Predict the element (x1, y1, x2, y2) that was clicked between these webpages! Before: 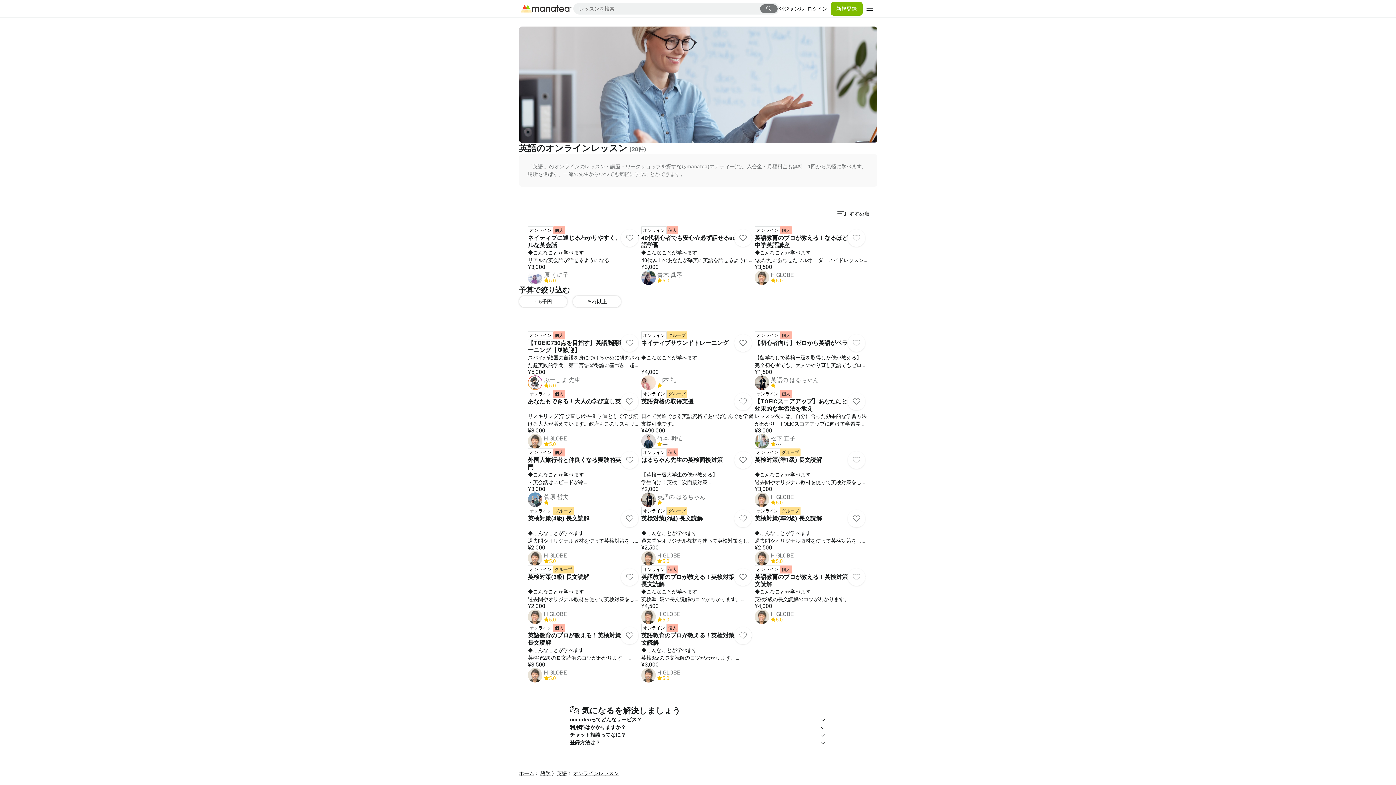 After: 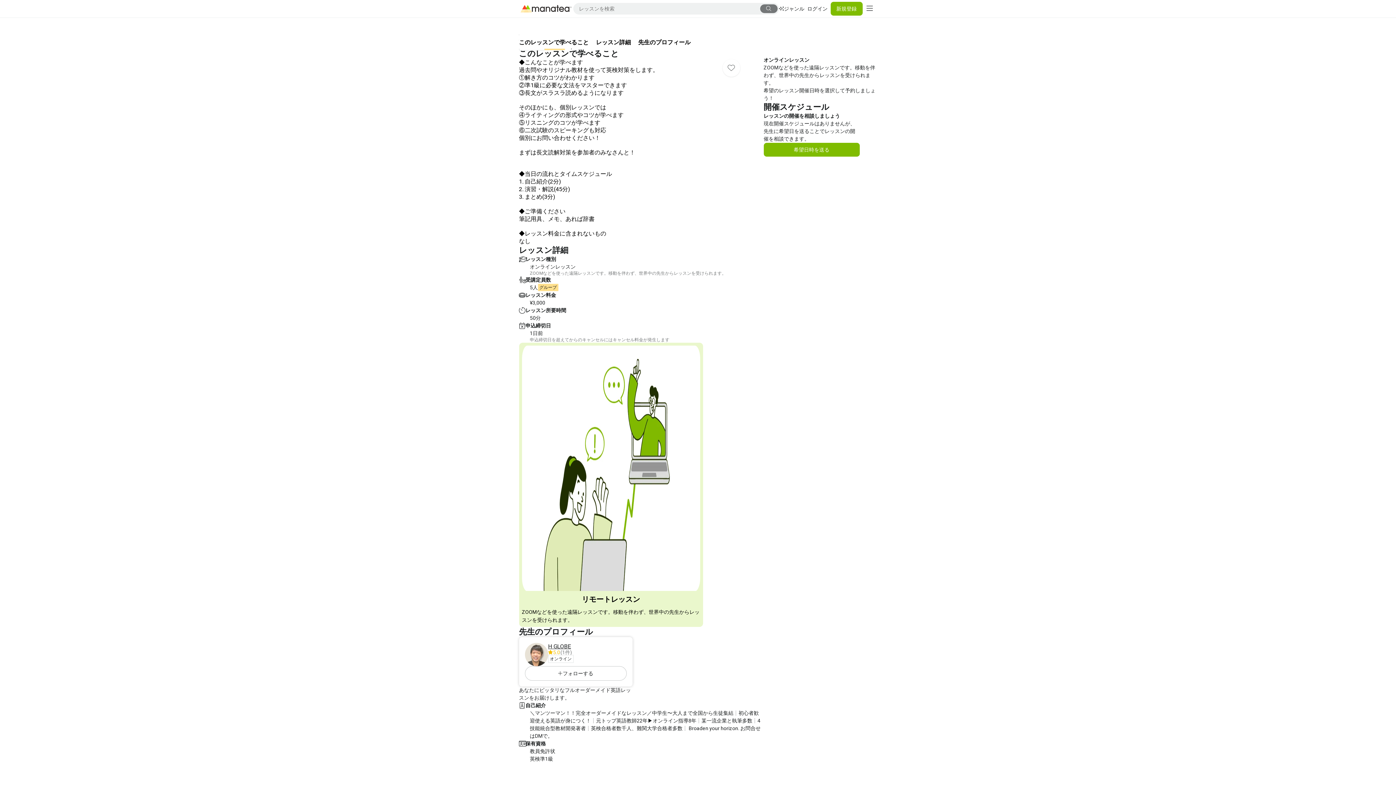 Action: label: オンライン
グループ
英検対策(準1級) 長文読解
◆こんなことが学べます
過去問やオリジナル教材を使って英検対策をします。
①解き方のコツがわかります
②準1級に必要な文法をマスターできます
③長文がスラスラ読めるようになります

そのほかにも、個別レッスンでは
④ライティングの形式やコツが学べます
⑤リスニングのコツが学べます
⑥二次試験のスピーキングも対応
個別にお問い合わせください！

まずは長文読解対策を参加者のみなさんと！


◆当日の流れとタイムスケジュール
1. 自己紹介(2分)
2. 演習・解説(45分)
3. まとめ(3分)

◆ご準備ください
筆記用具、メモ、あれば辞書

◆レッスン料金に含まれないもの
なし
¥3,000 bbox: (754, 448, 868, 492)